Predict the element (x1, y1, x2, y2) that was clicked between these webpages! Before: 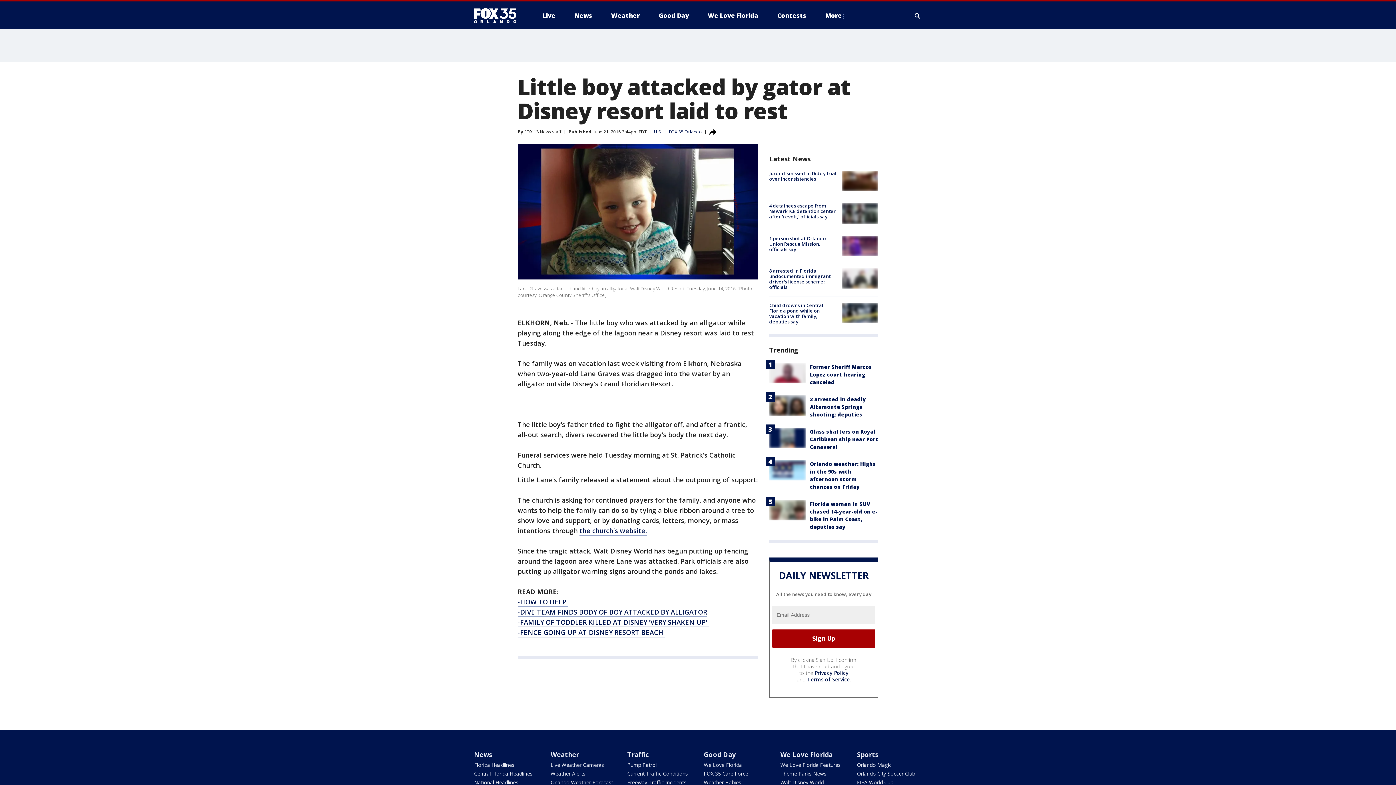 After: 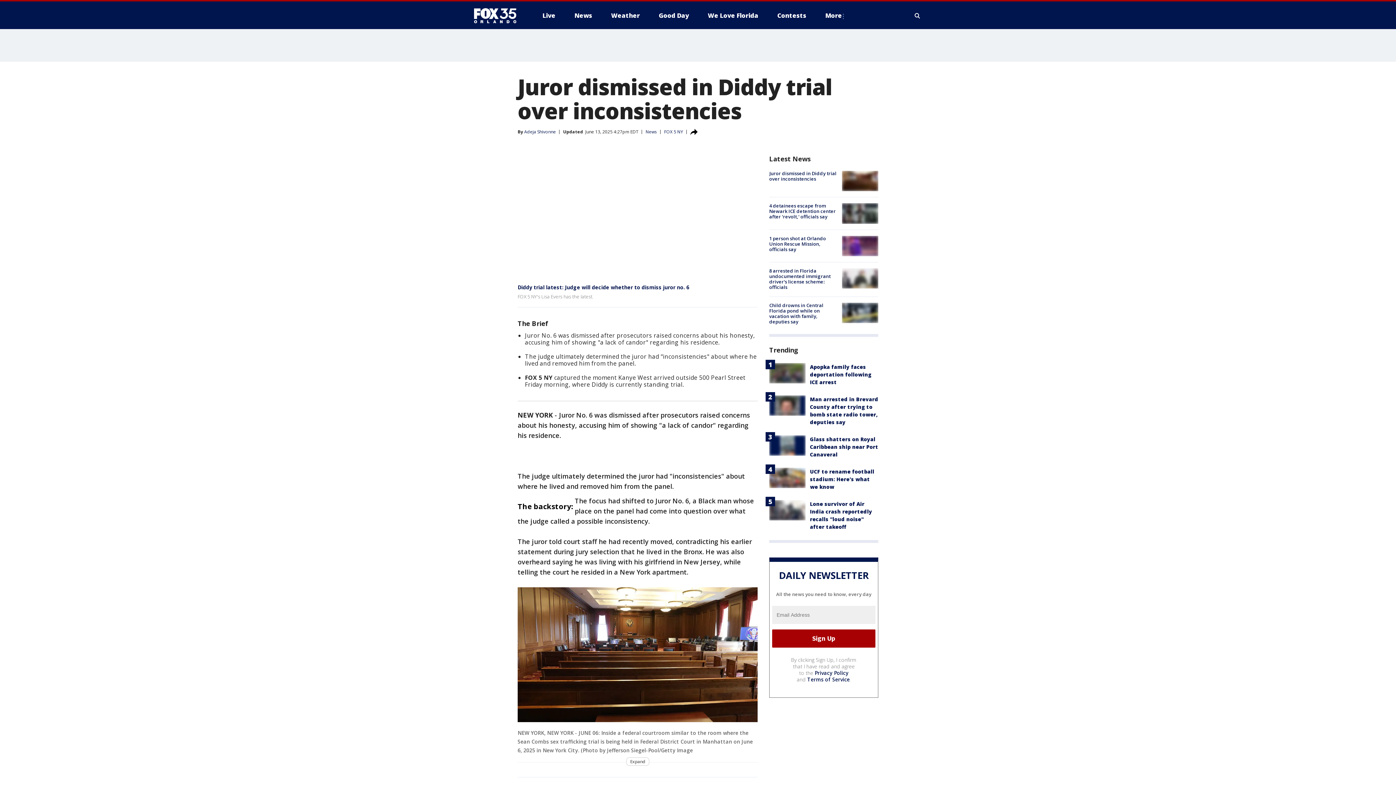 Action: bbox: (842, 170, 878, 191)